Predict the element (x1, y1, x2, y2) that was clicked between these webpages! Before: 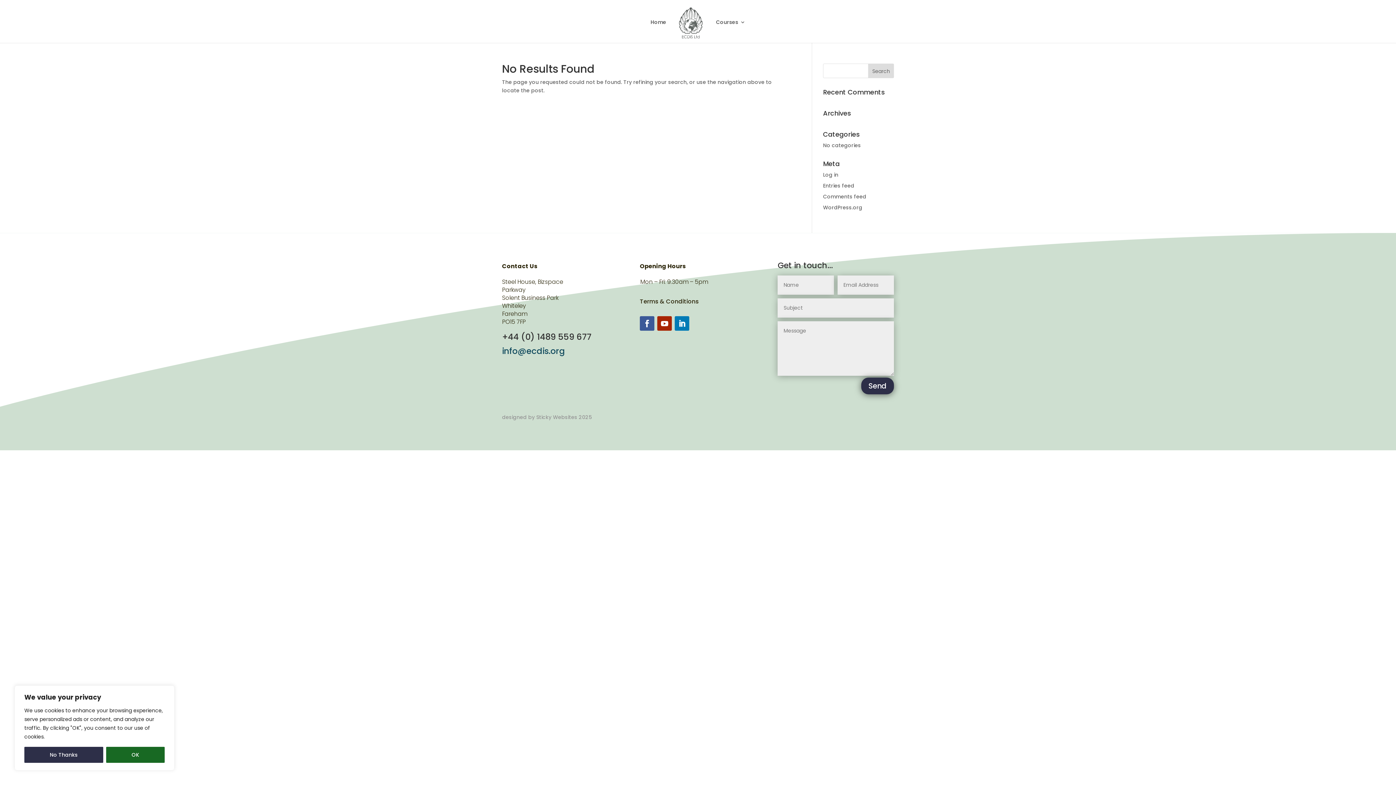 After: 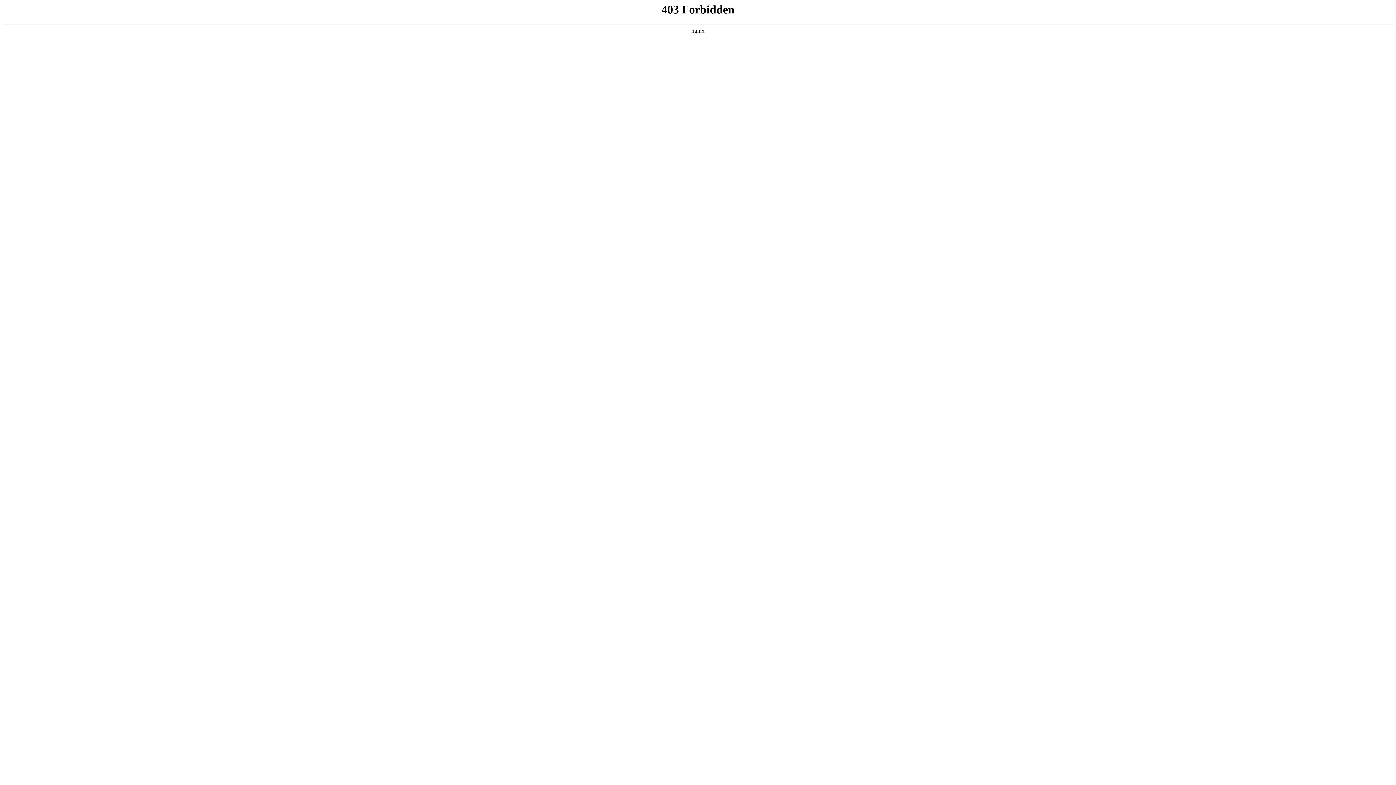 Action: label: WordPress.org bbox: (823, 204, 862, 211)